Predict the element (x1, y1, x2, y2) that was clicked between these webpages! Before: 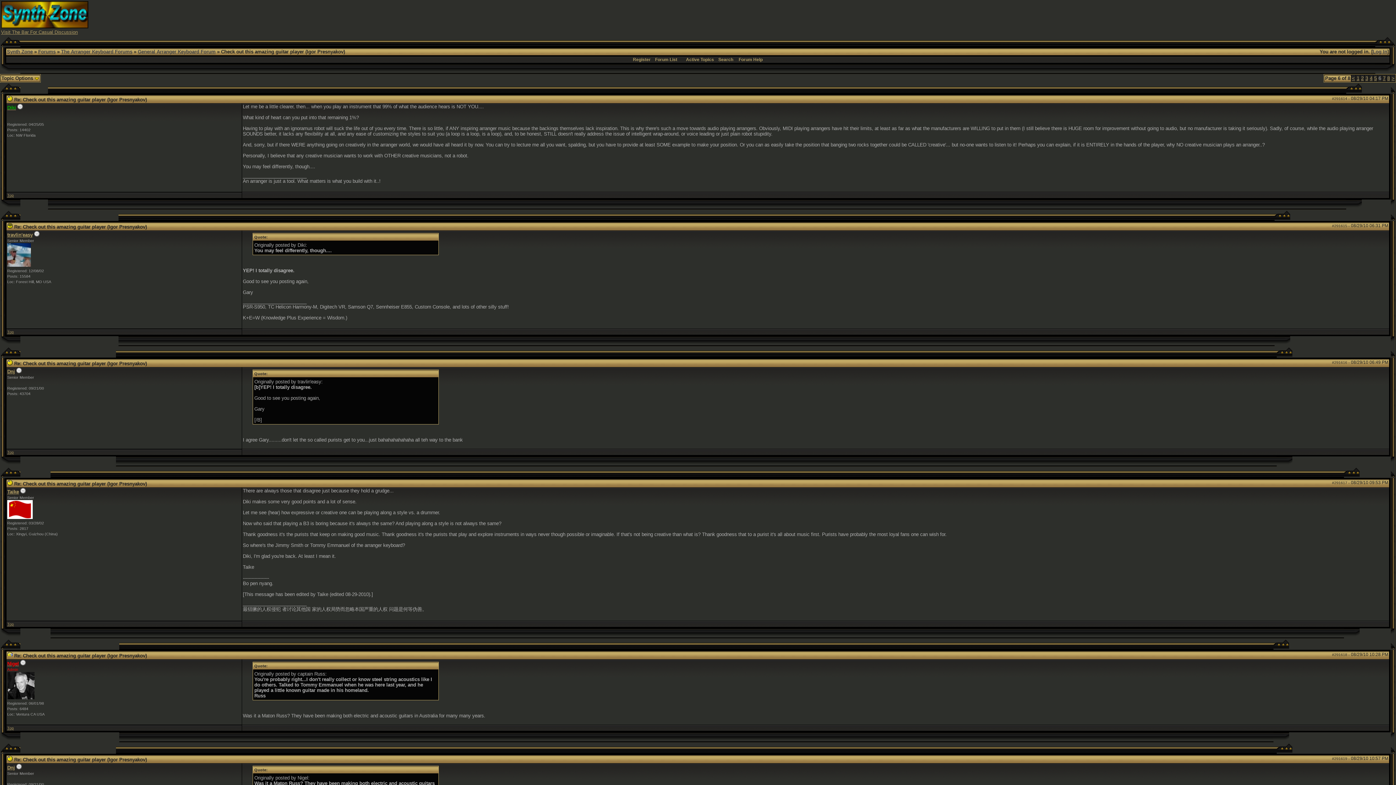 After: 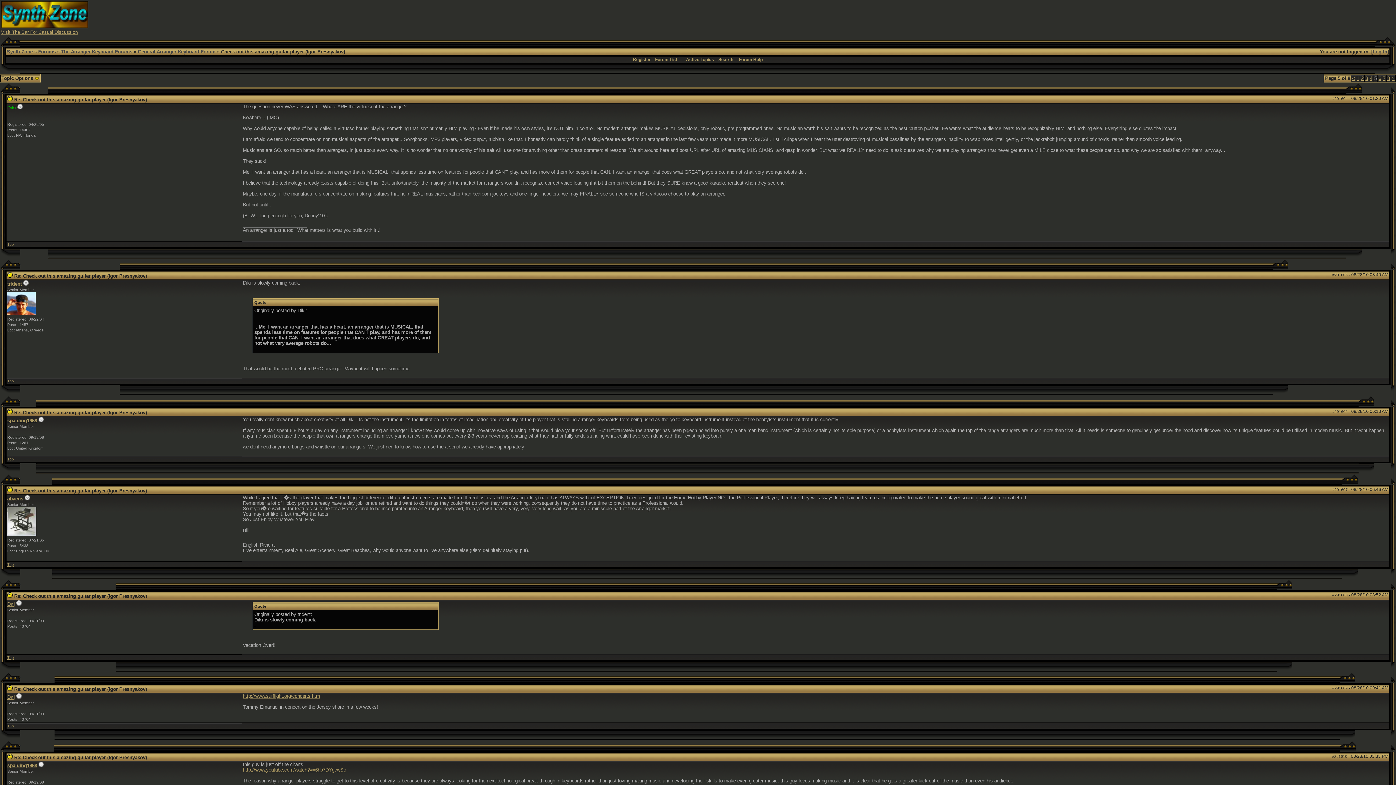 Action: bbox: (1374, 75, 1377, 81) label: 5